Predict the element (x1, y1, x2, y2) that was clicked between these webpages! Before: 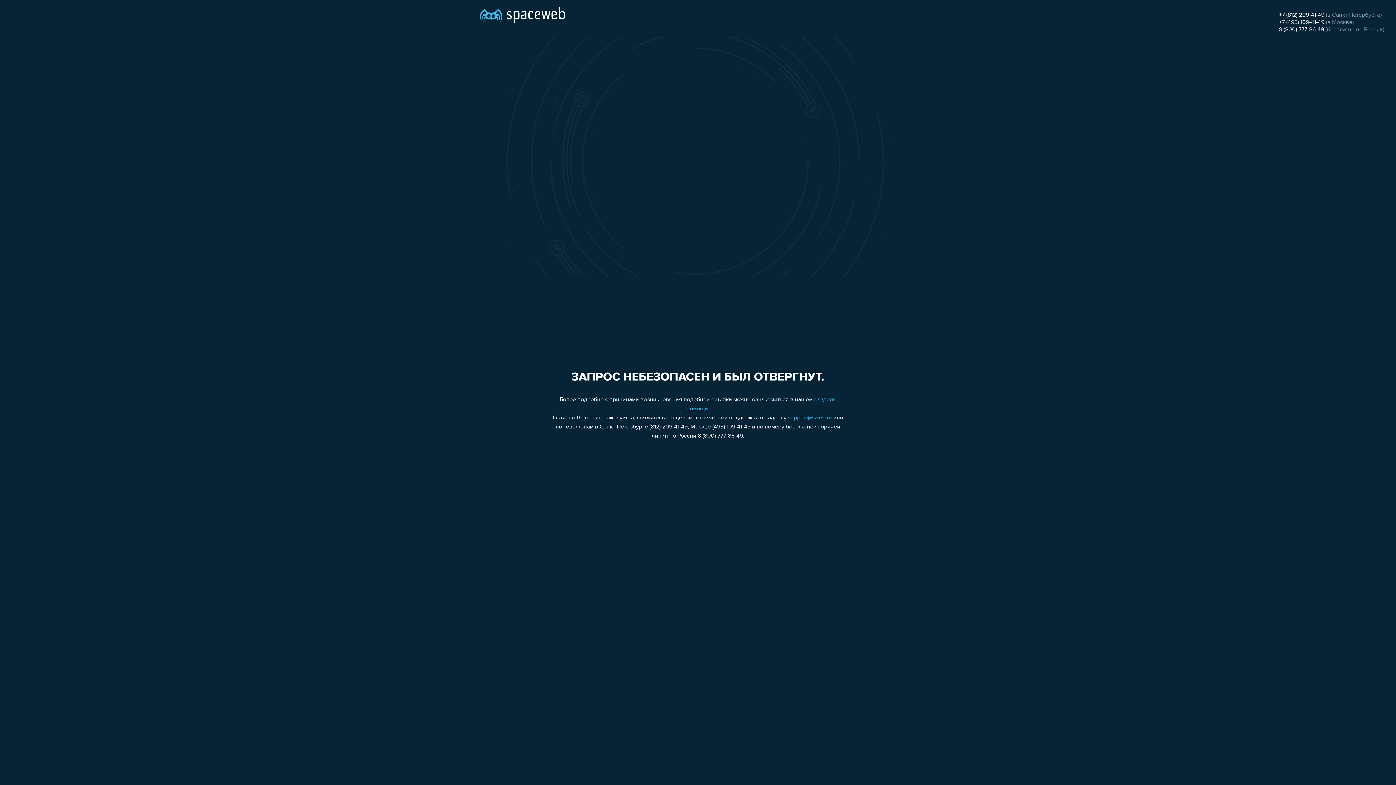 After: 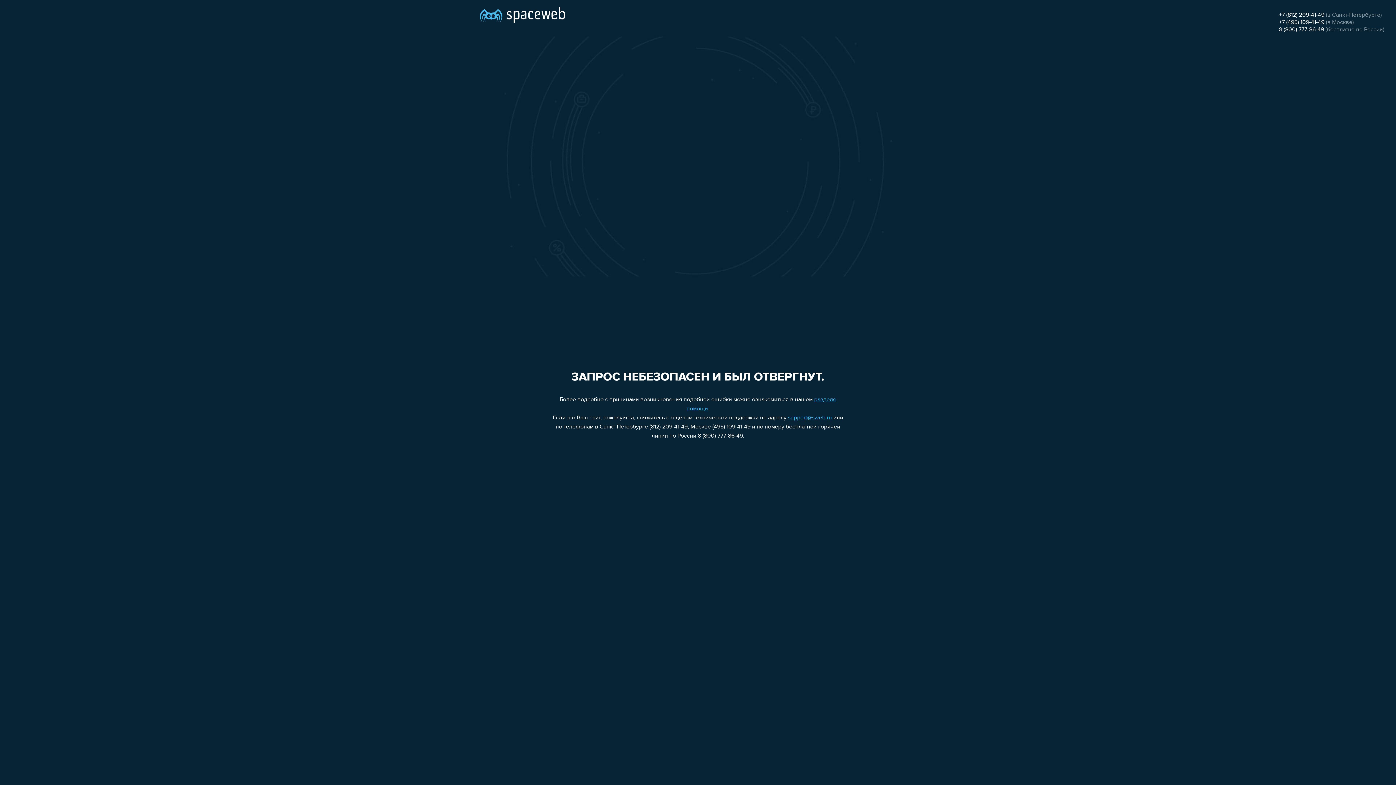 Action: label: 8 (800) 777-86-49 bbox: (1279, 26, 1324, 32)